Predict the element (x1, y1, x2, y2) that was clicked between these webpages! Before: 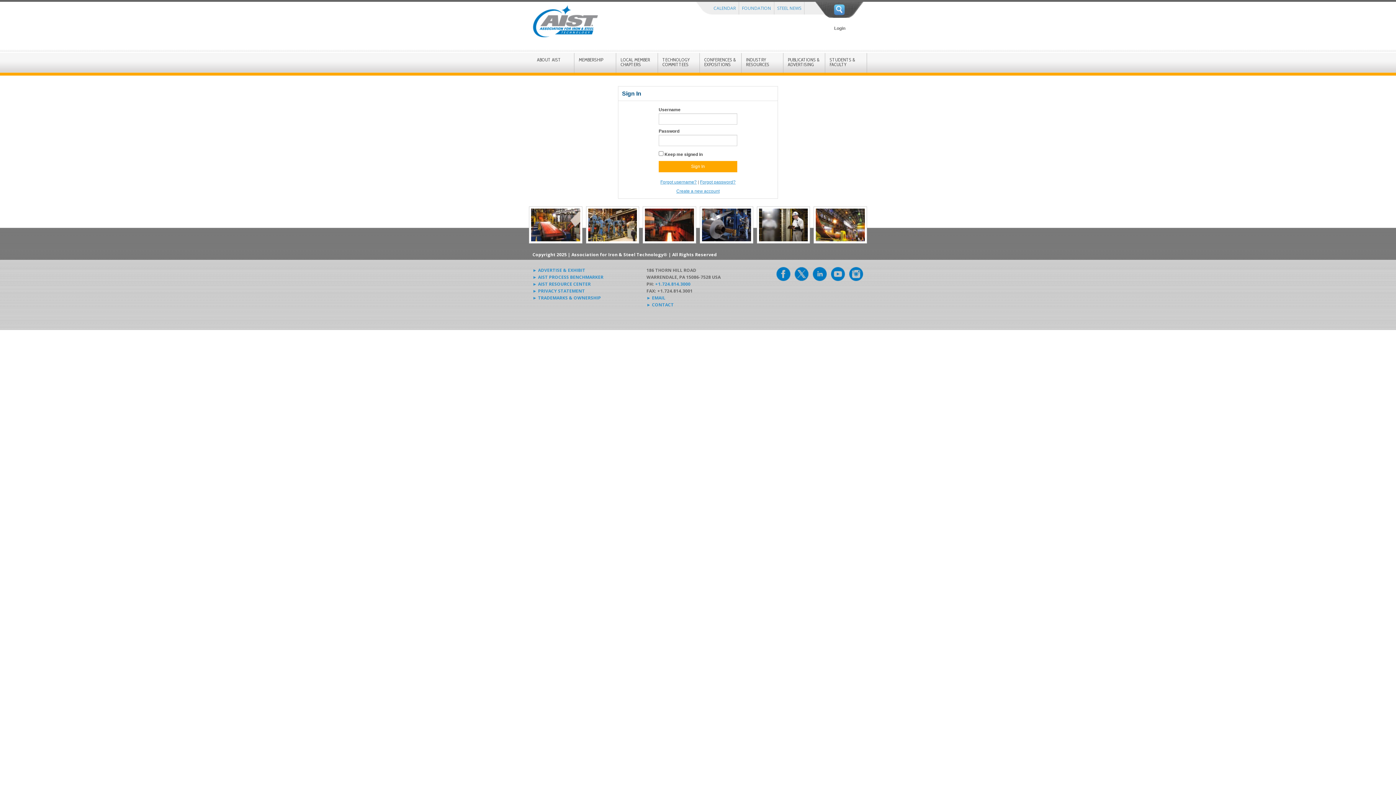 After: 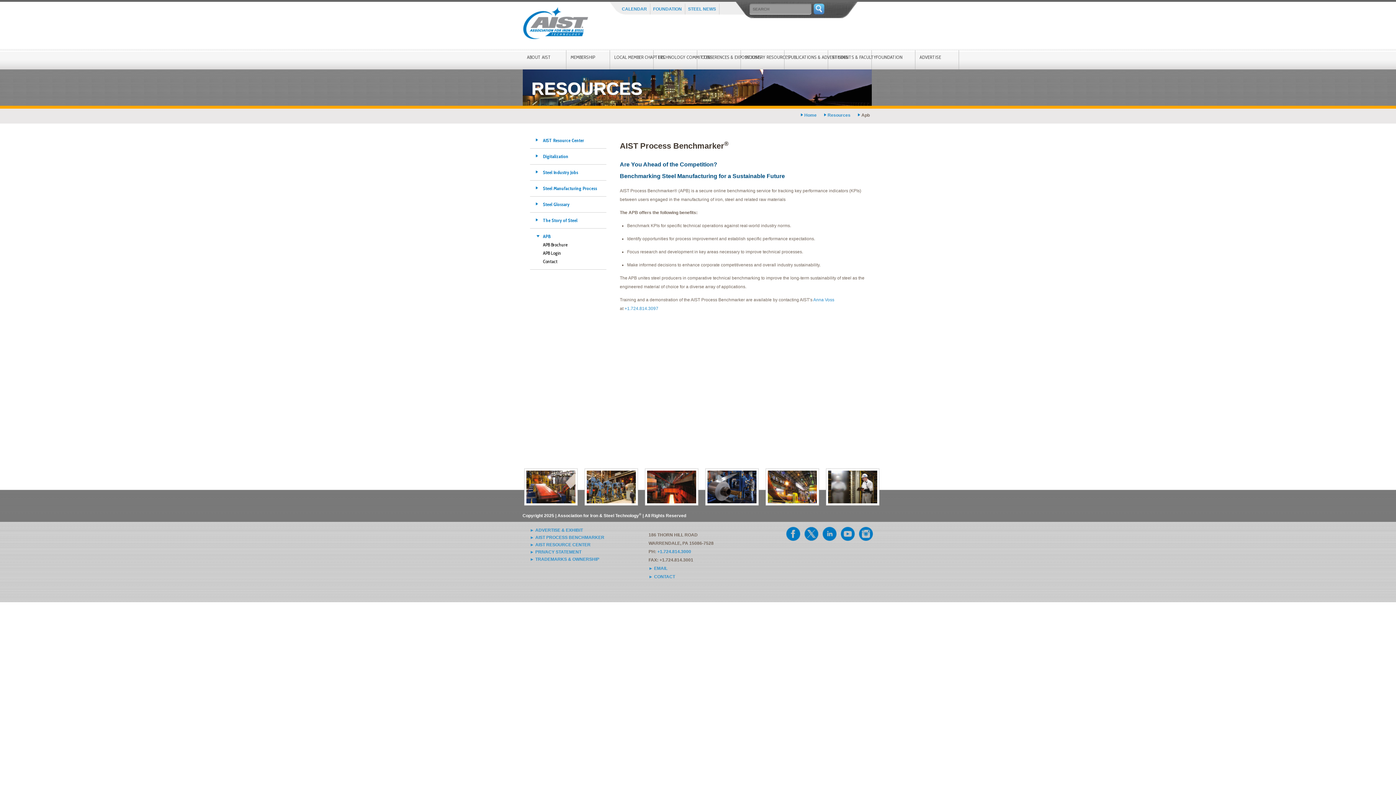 Action: label: ► AIST PROCESS BENCHMARKER bbox: (532, 274, 603, 280)